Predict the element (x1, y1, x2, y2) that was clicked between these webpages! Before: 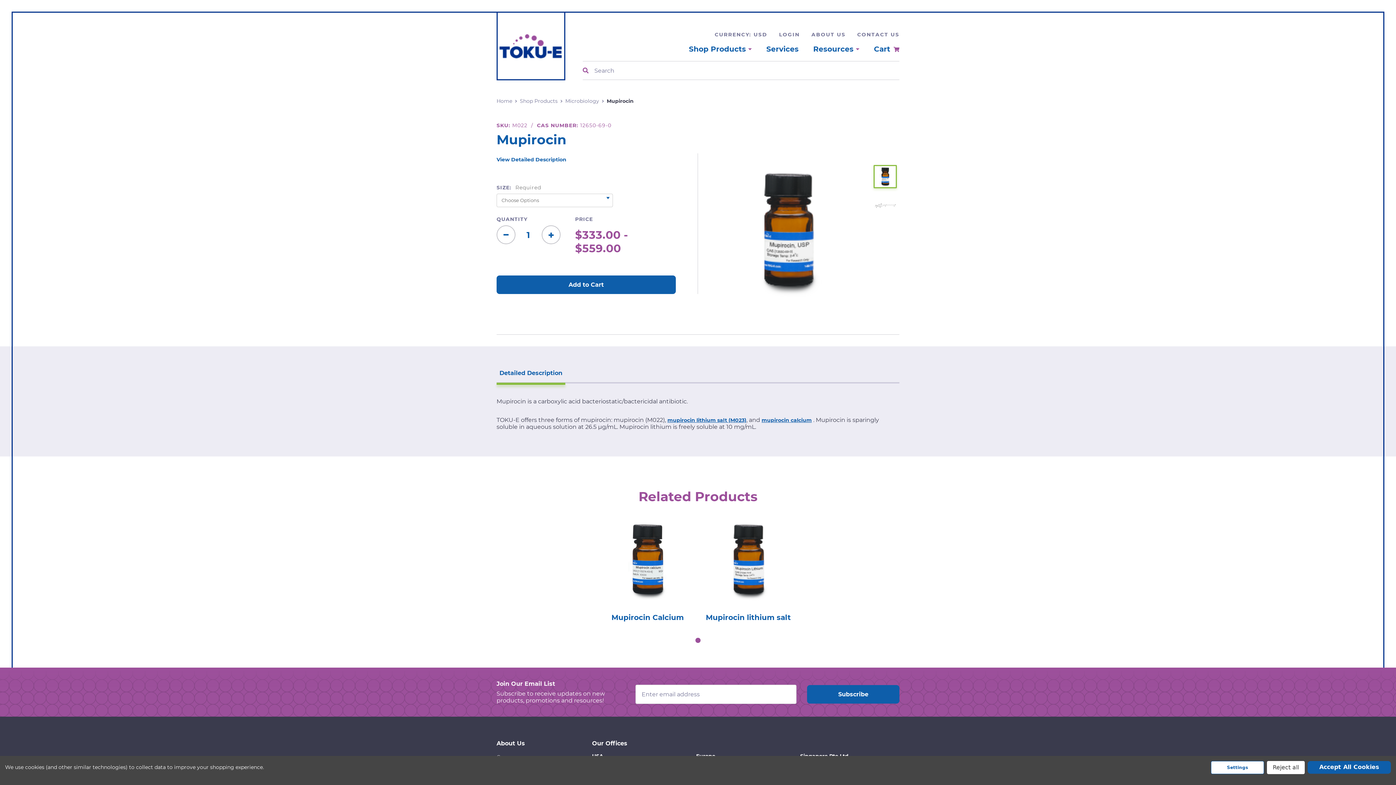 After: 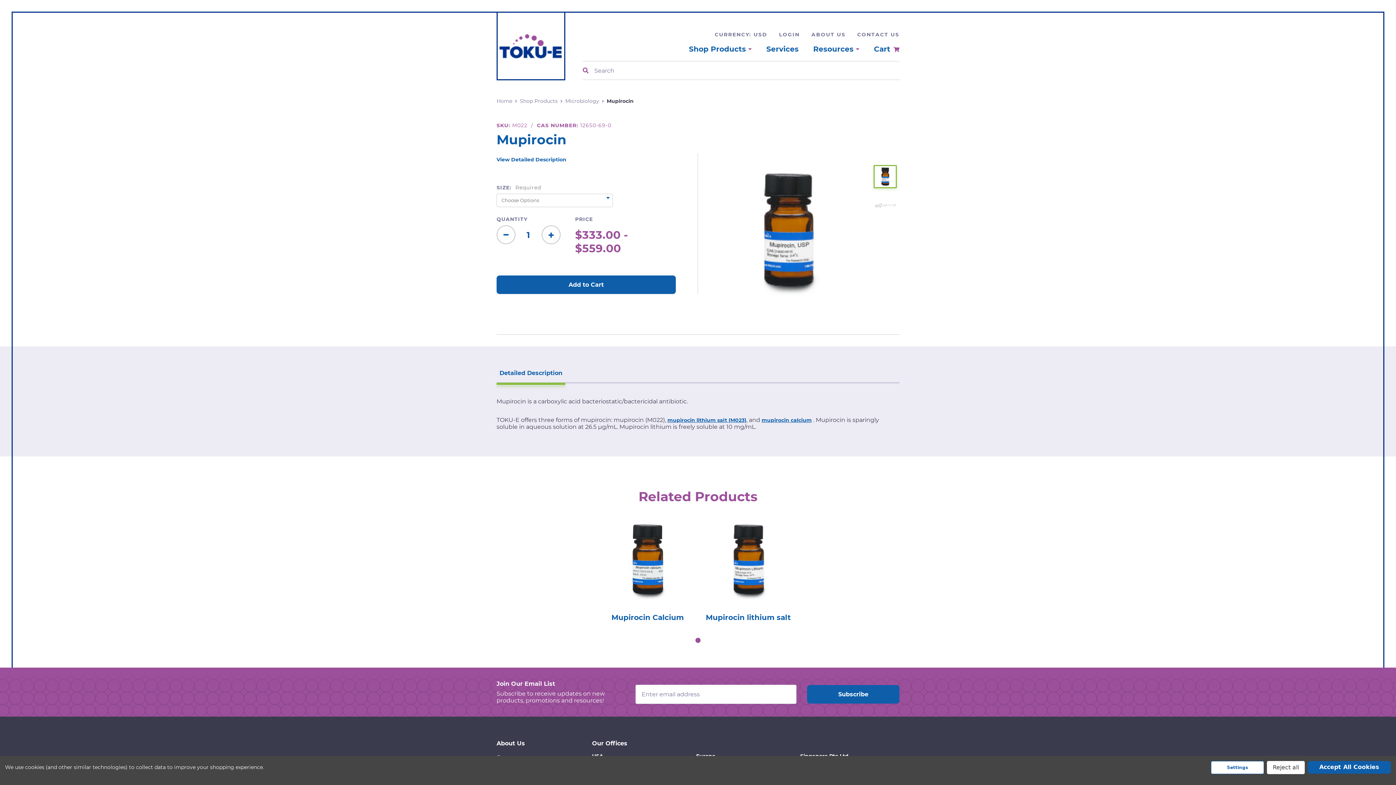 Action: bbox: (496, 488, 899, 504) label: Related Products